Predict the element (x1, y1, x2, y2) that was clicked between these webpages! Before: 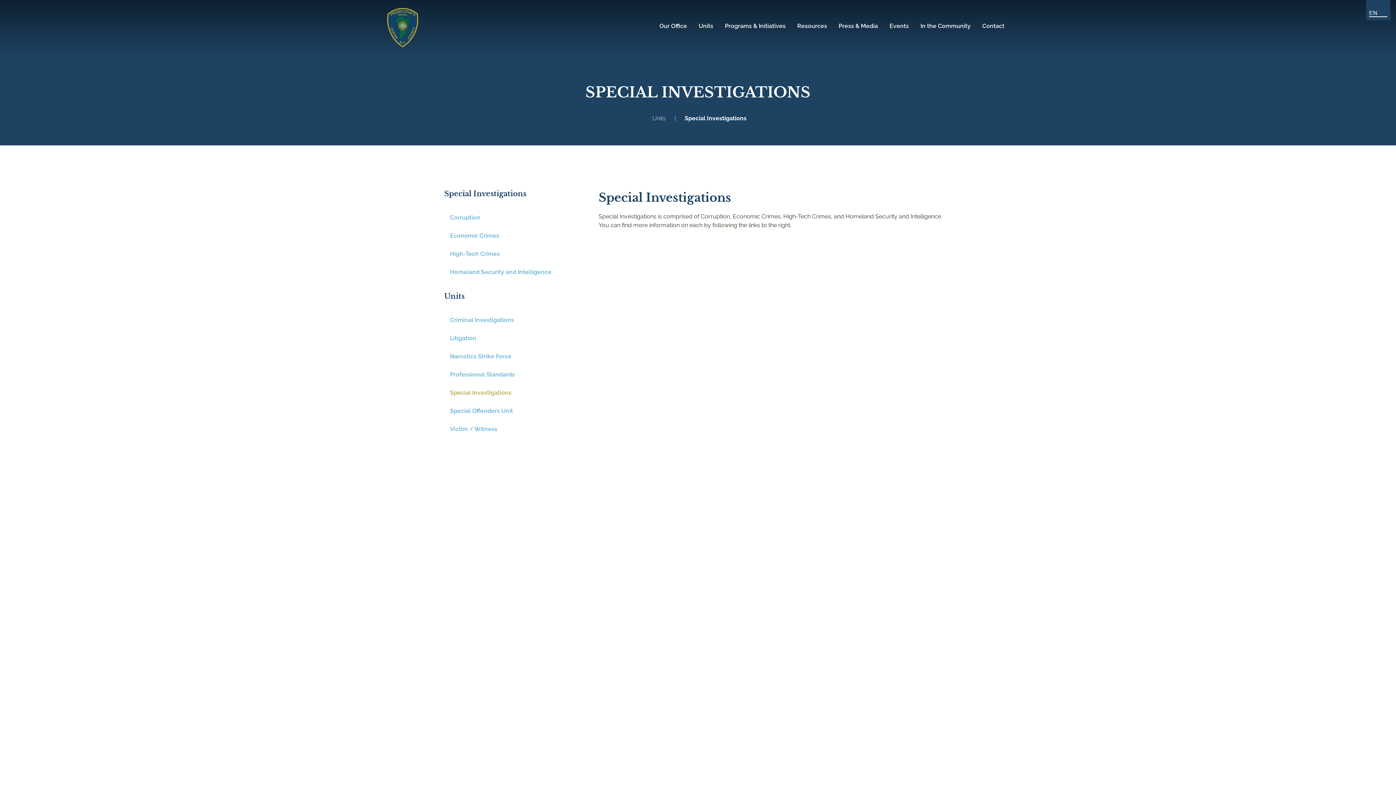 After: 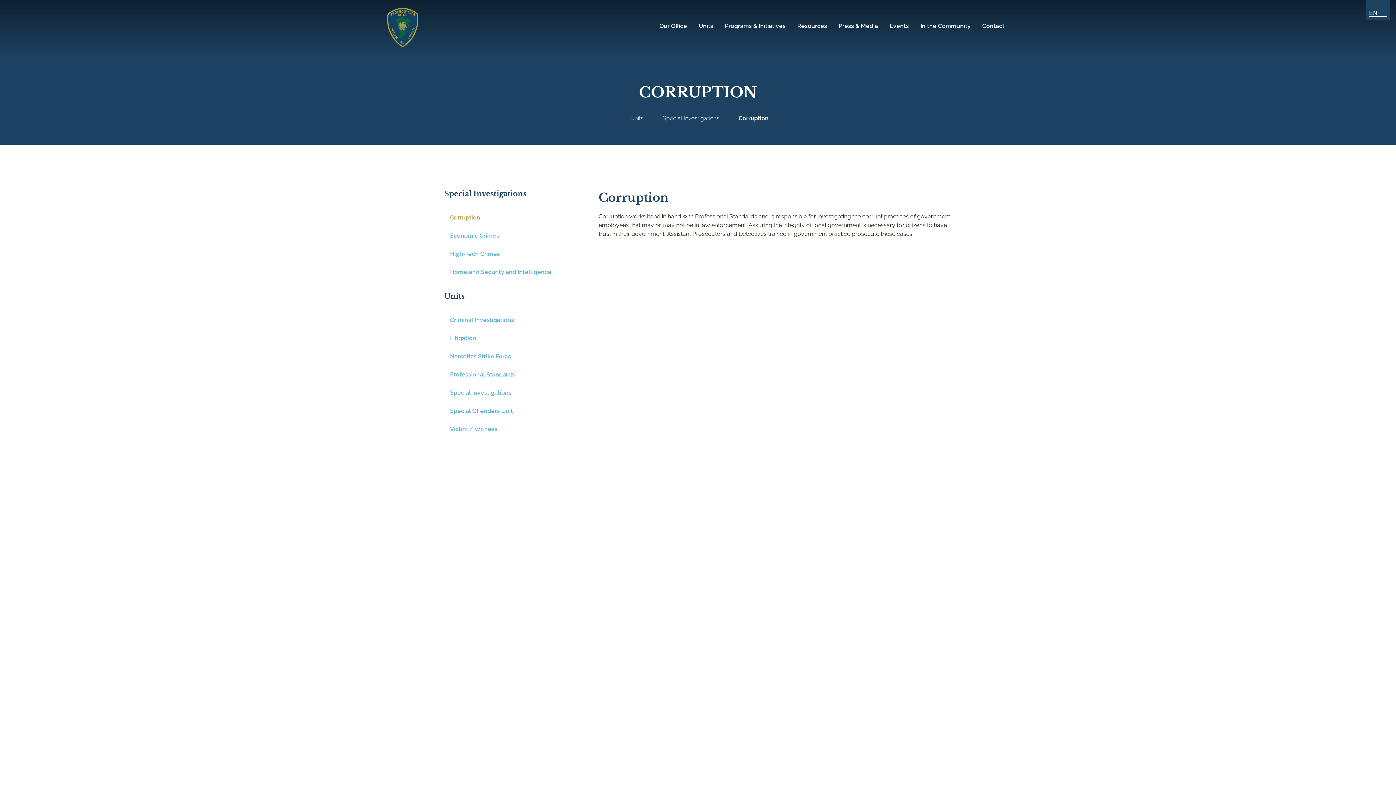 Action: label: Corruption bbox: (450, 211, 585, 224)